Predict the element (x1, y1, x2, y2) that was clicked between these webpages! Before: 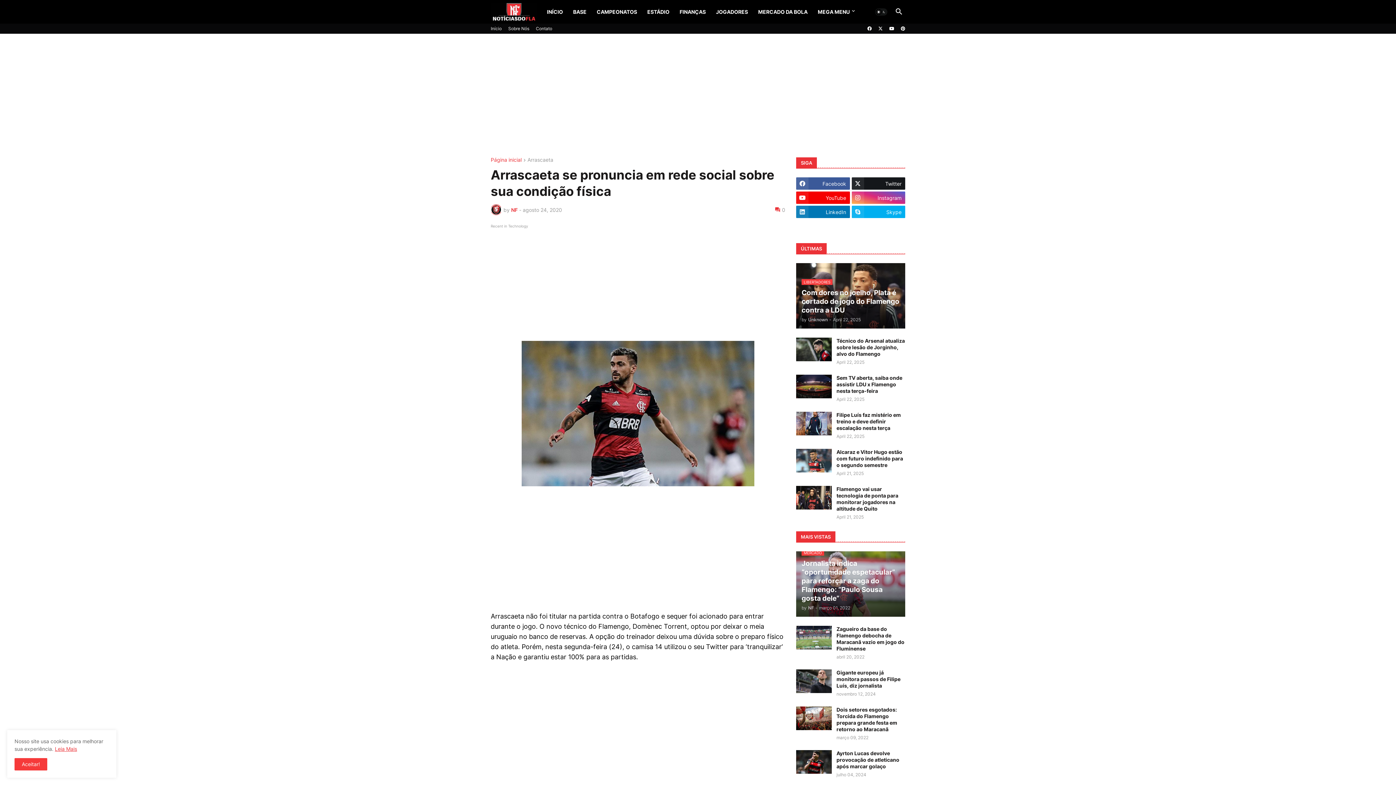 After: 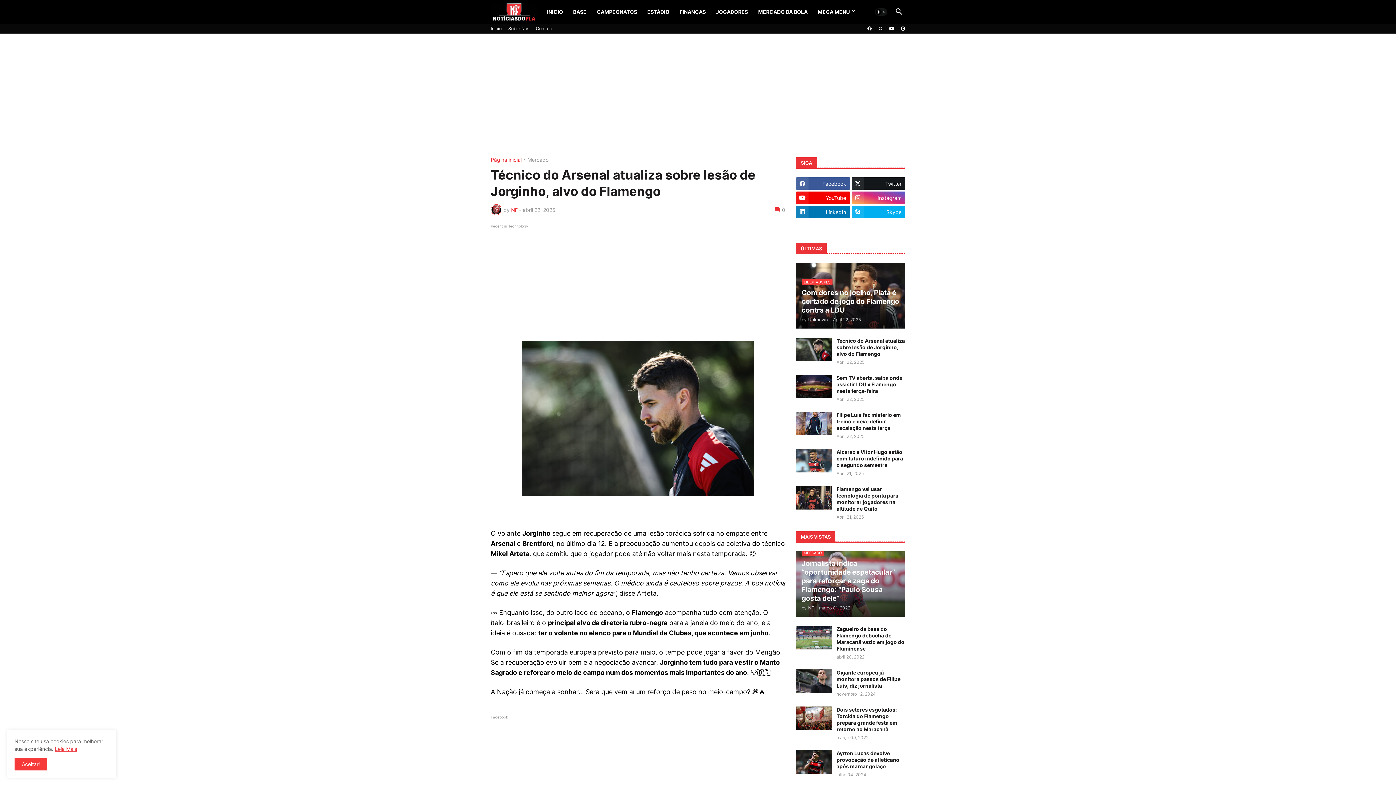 Action: bbox: (796, 337, 832, 361)